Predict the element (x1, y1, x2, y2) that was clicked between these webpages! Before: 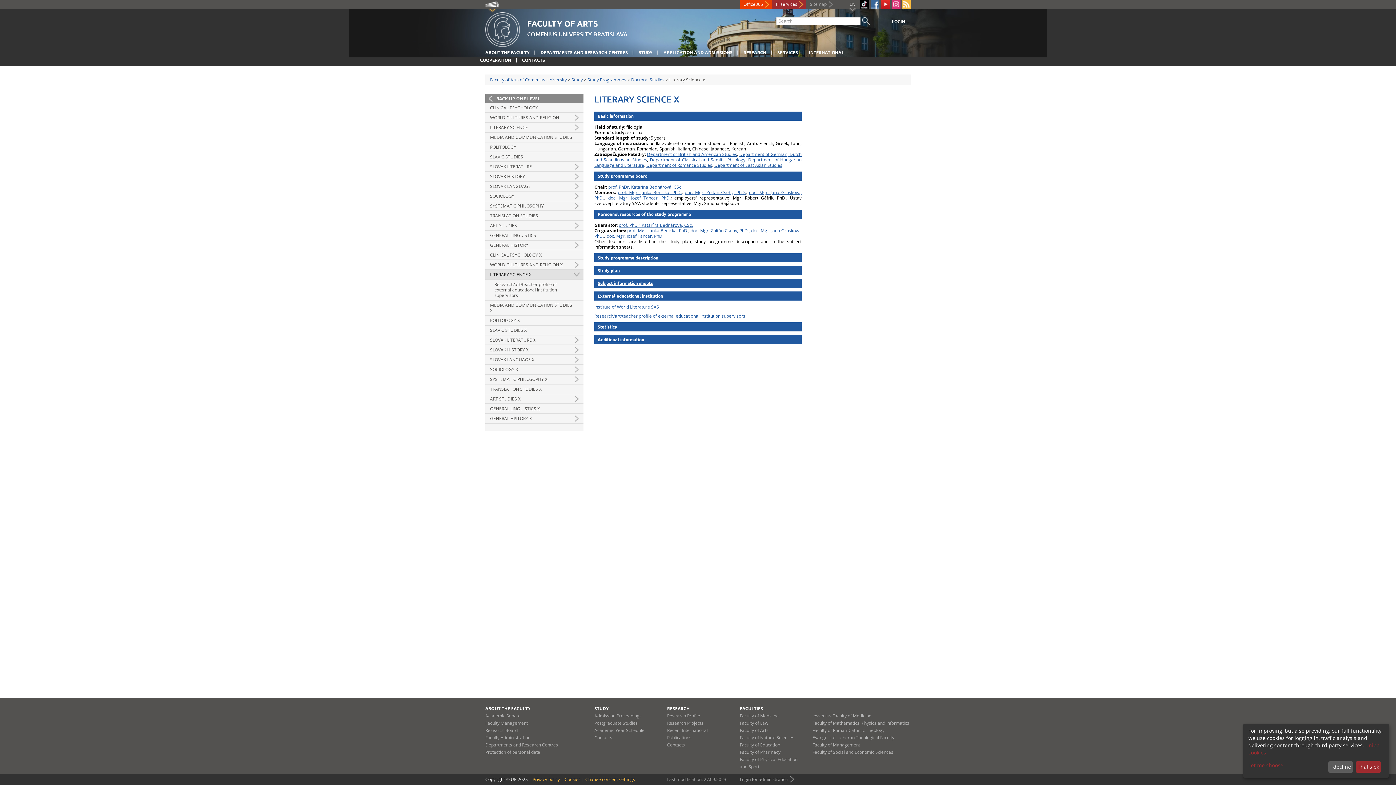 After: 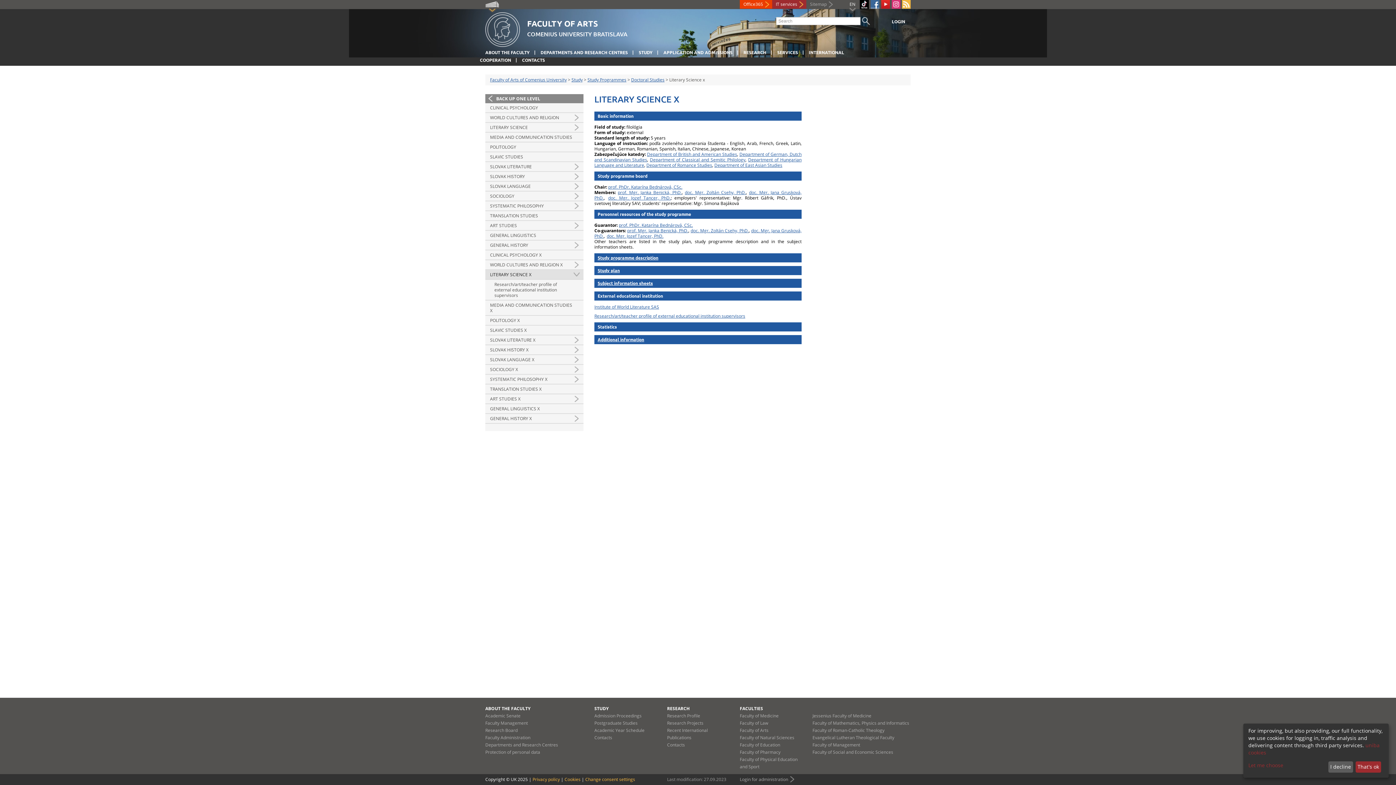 Action: bbox: (870, 0, 879, 8)